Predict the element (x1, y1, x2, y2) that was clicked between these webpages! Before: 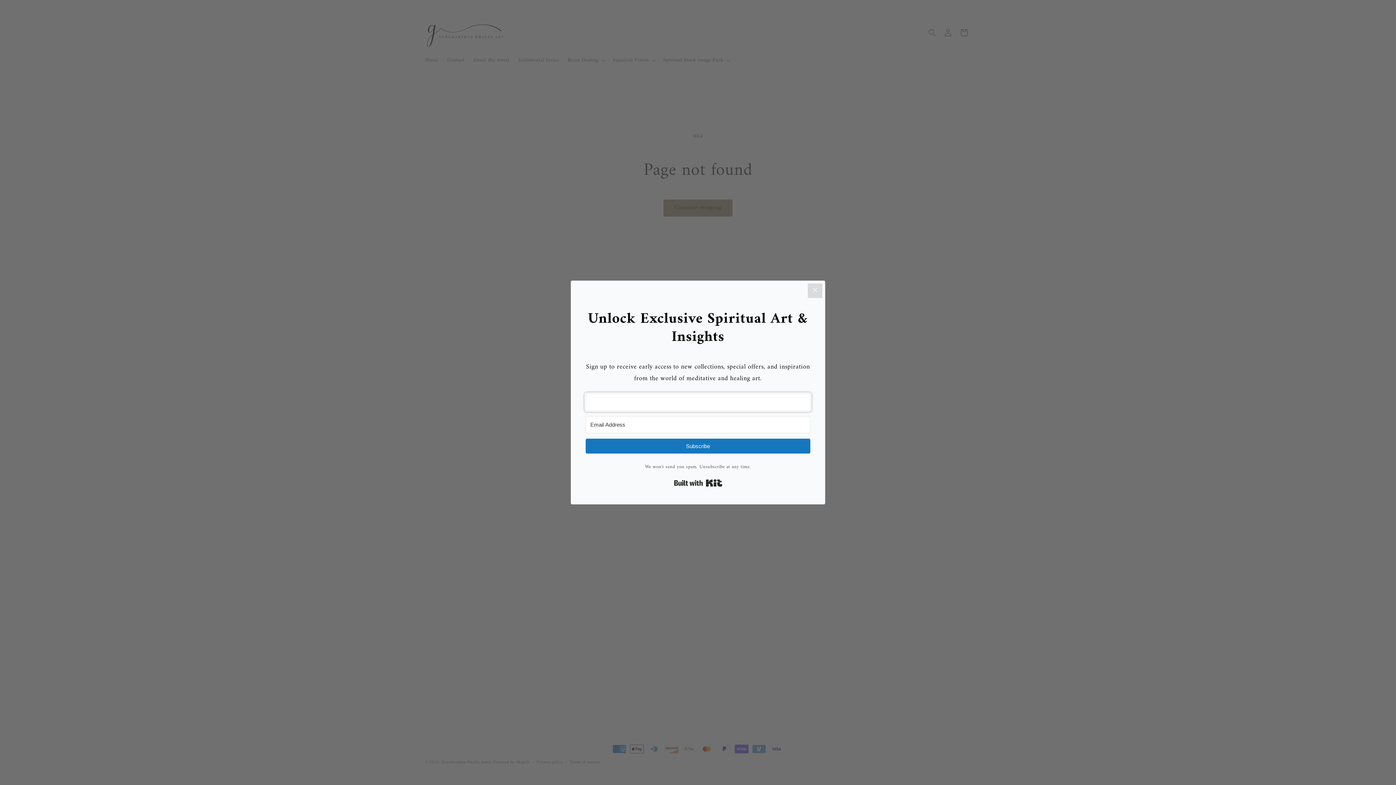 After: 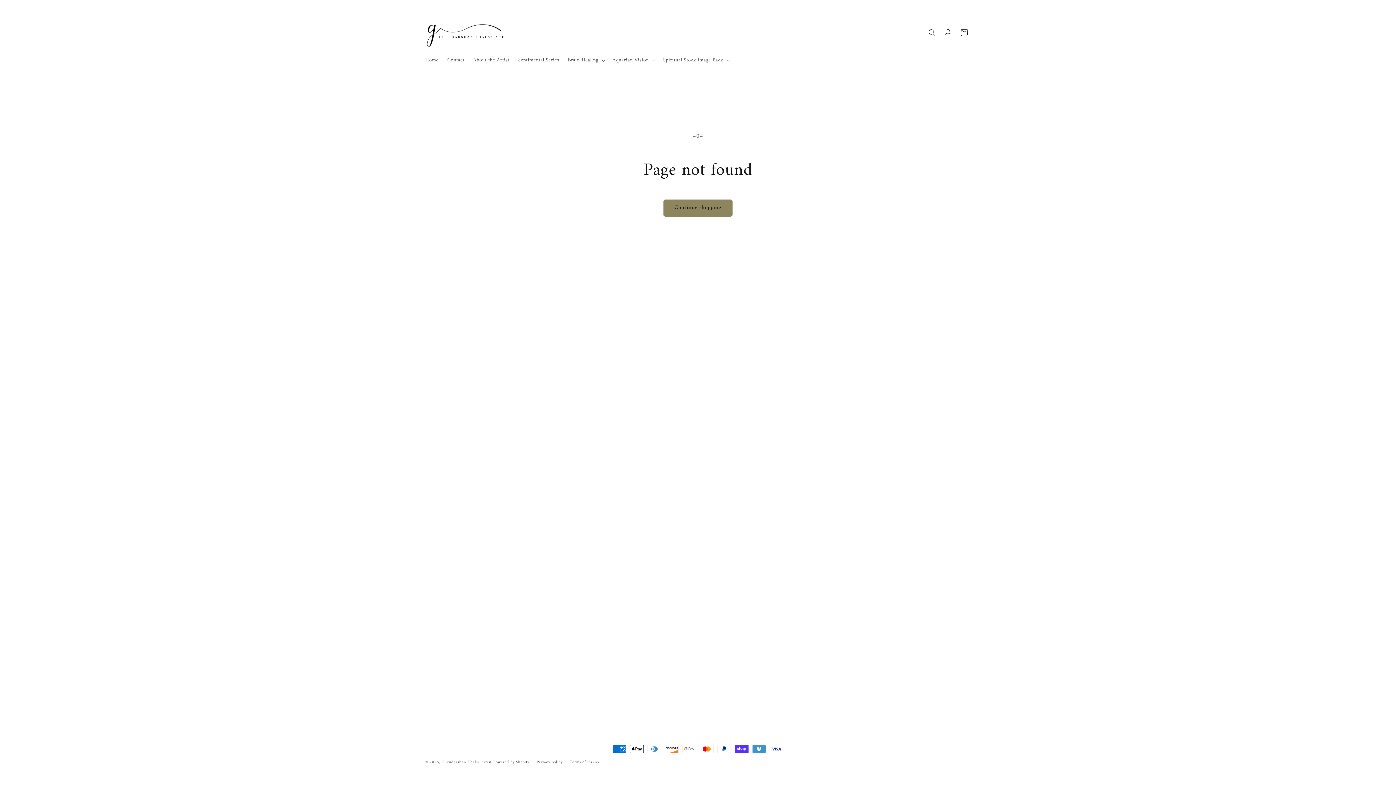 Action: label: Close bbox: (808, 283, 822, 298)